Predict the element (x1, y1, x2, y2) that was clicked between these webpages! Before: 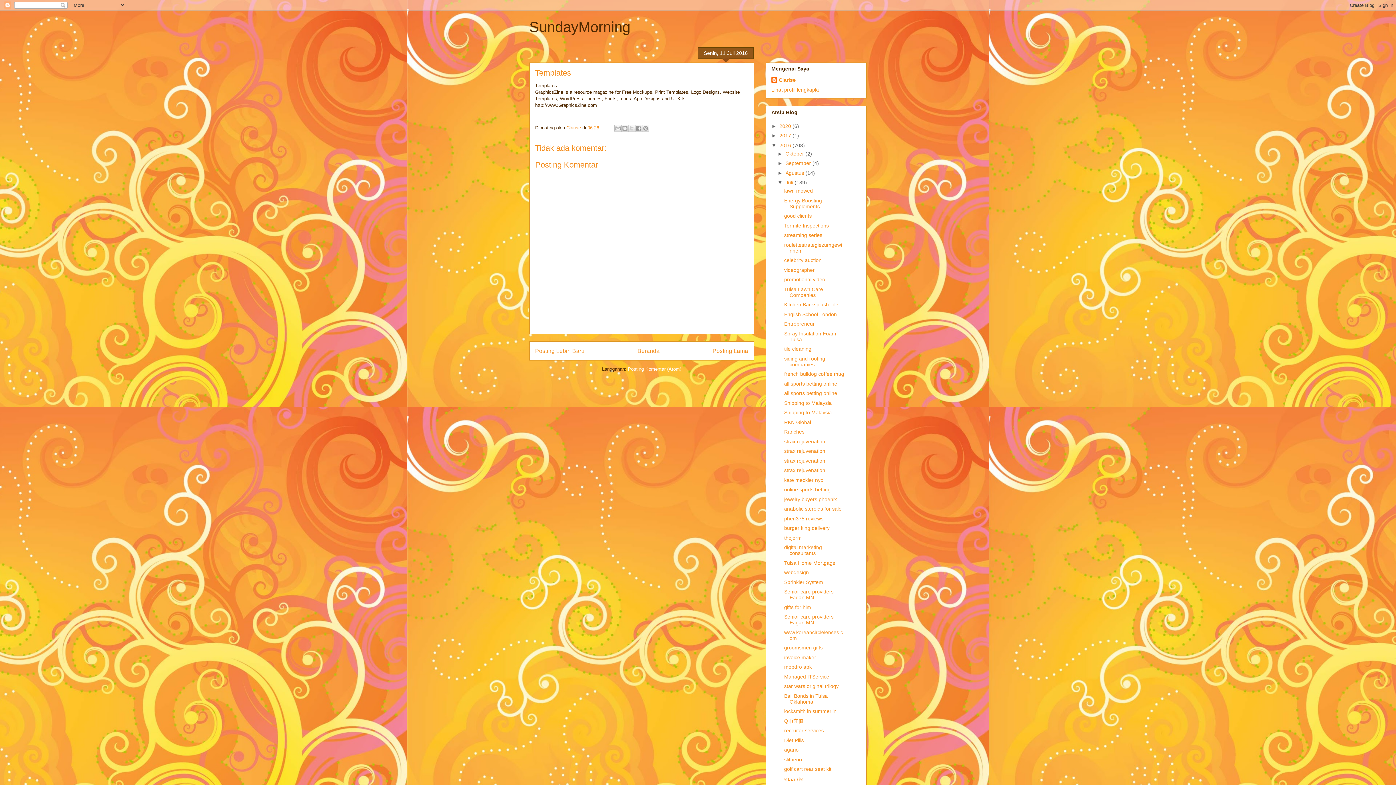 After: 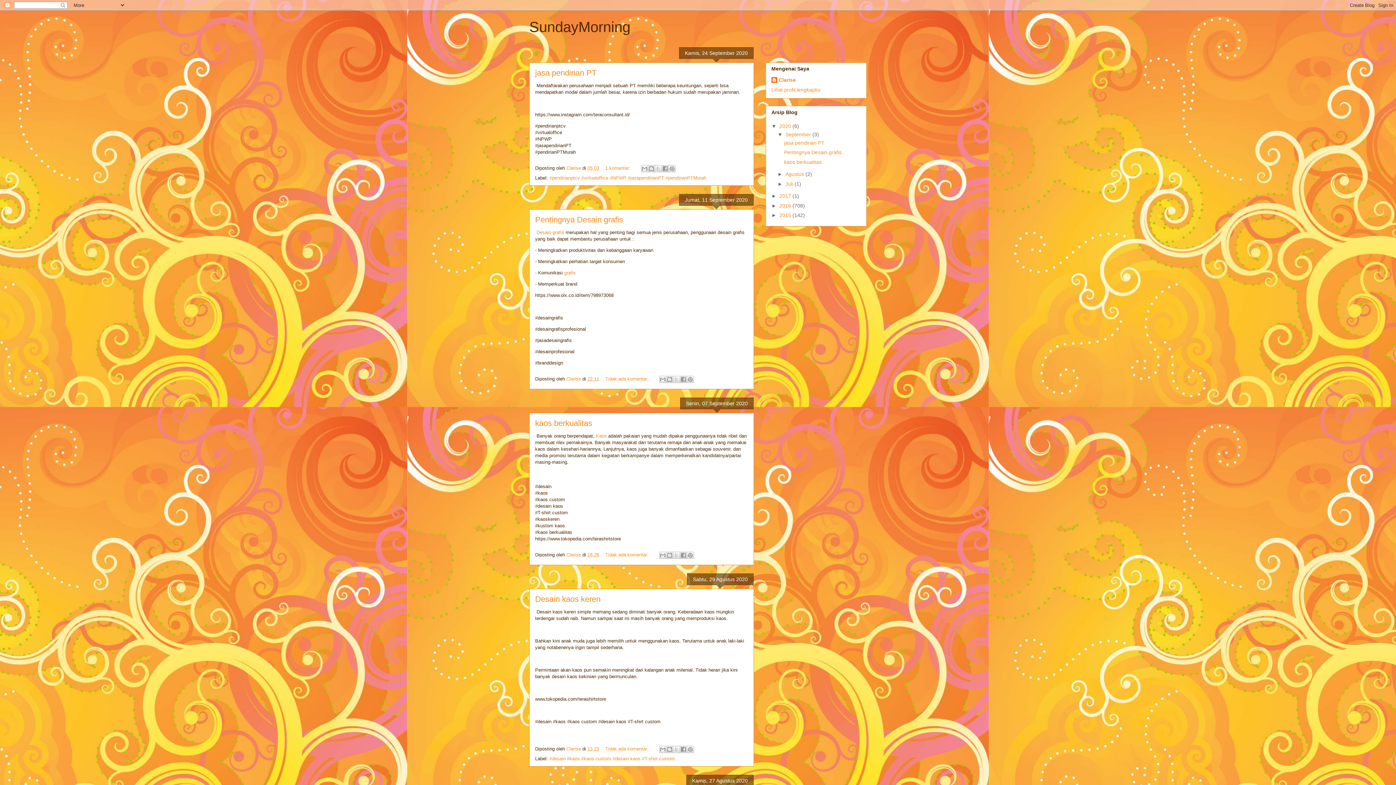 Action: bbox: (529, 18, 630, 34) label: SundayMorning